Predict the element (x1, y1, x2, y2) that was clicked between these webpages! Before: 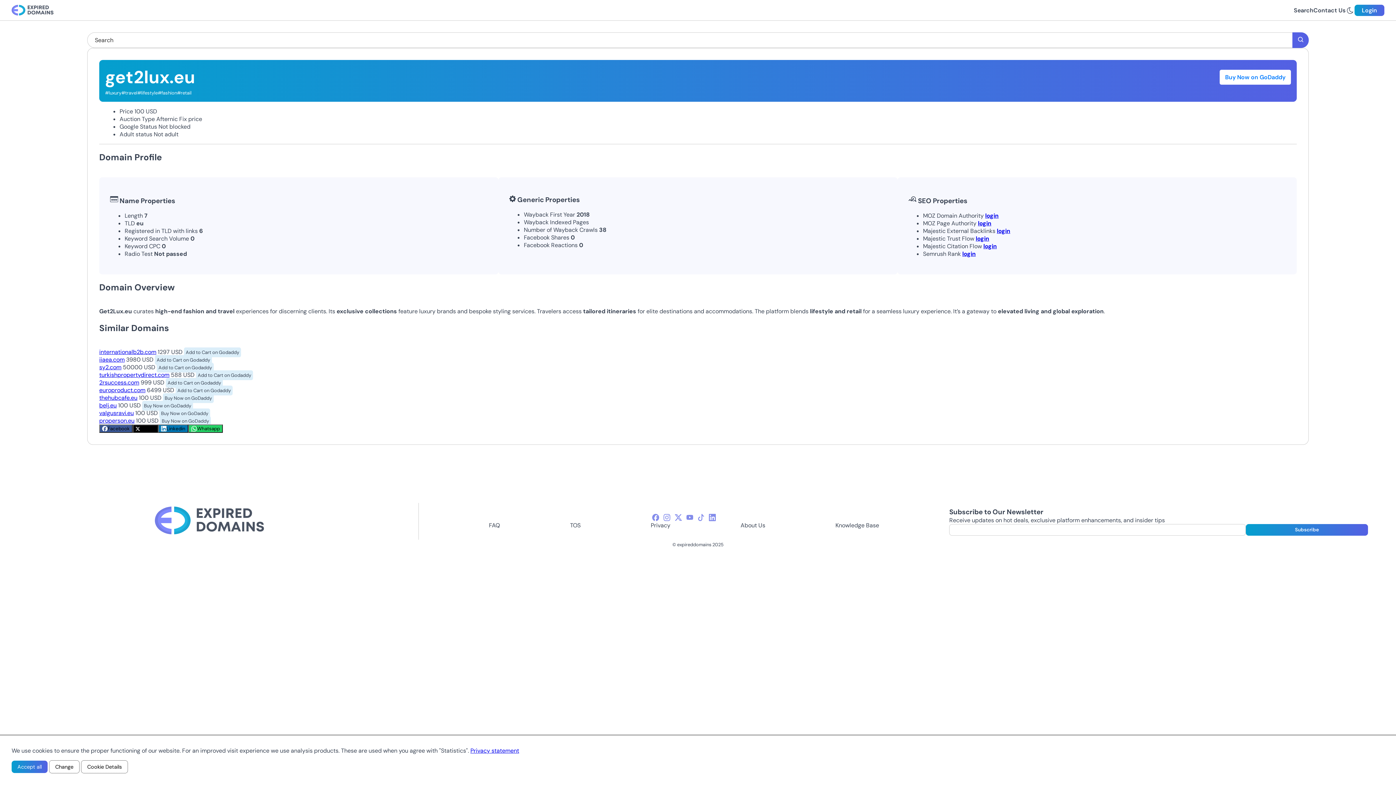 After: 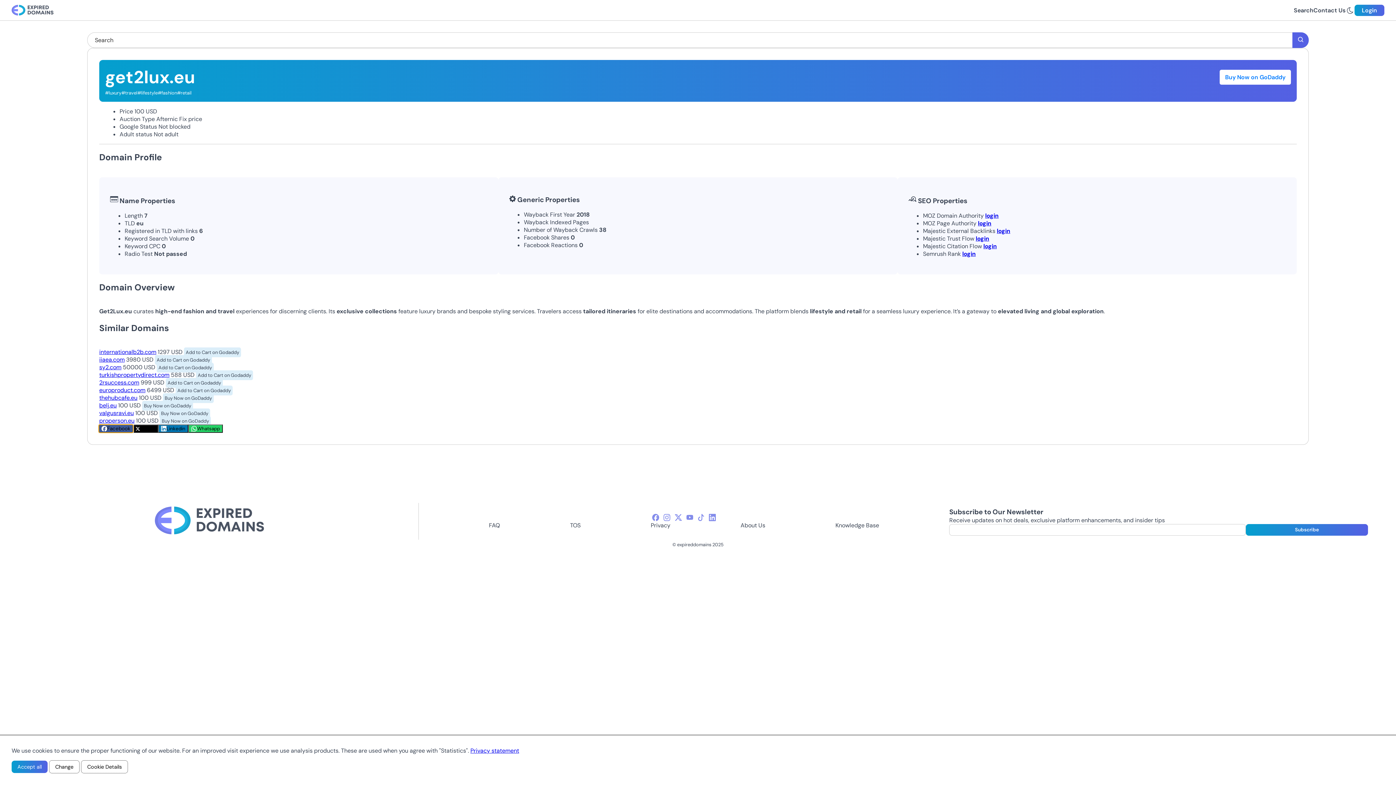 Action: label: Facebook bbox: (99, 424, 132, 433)